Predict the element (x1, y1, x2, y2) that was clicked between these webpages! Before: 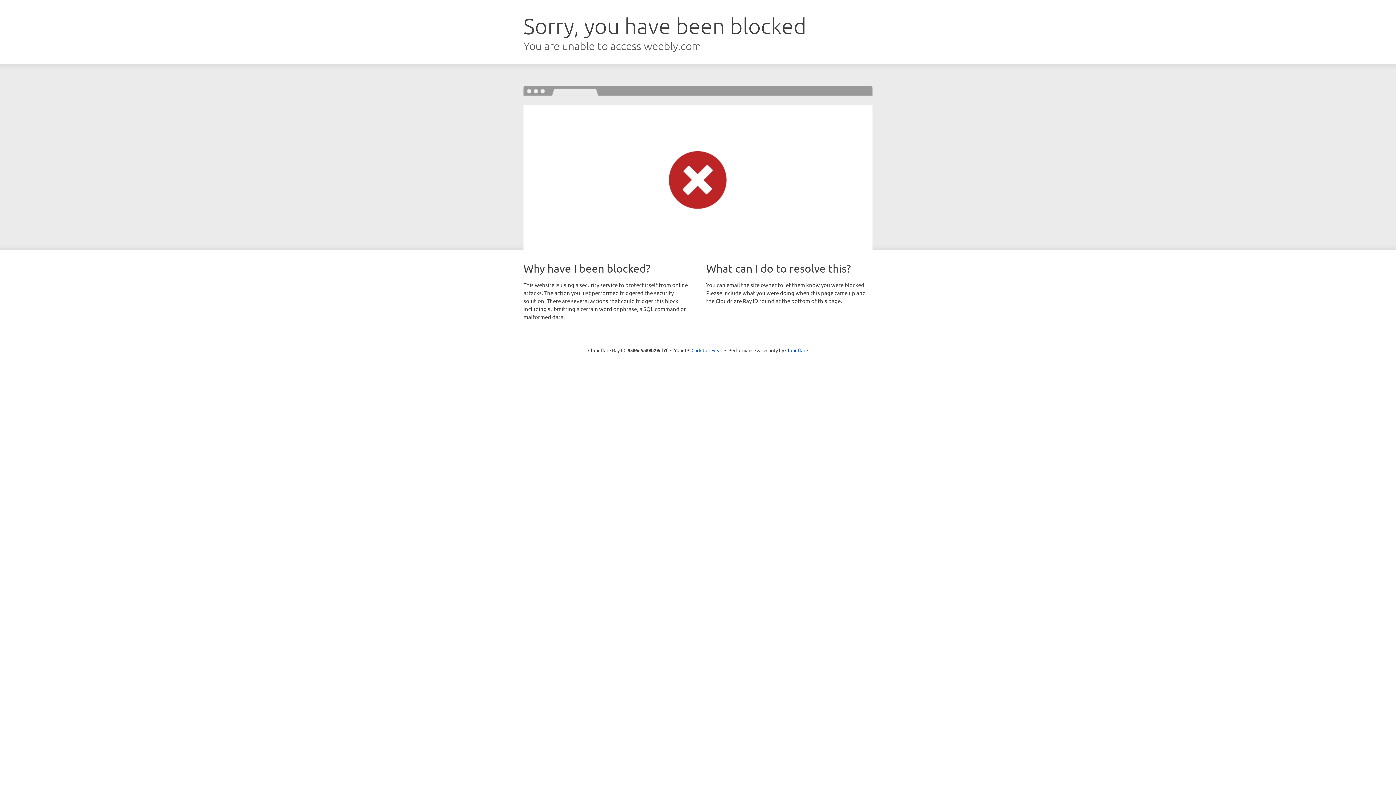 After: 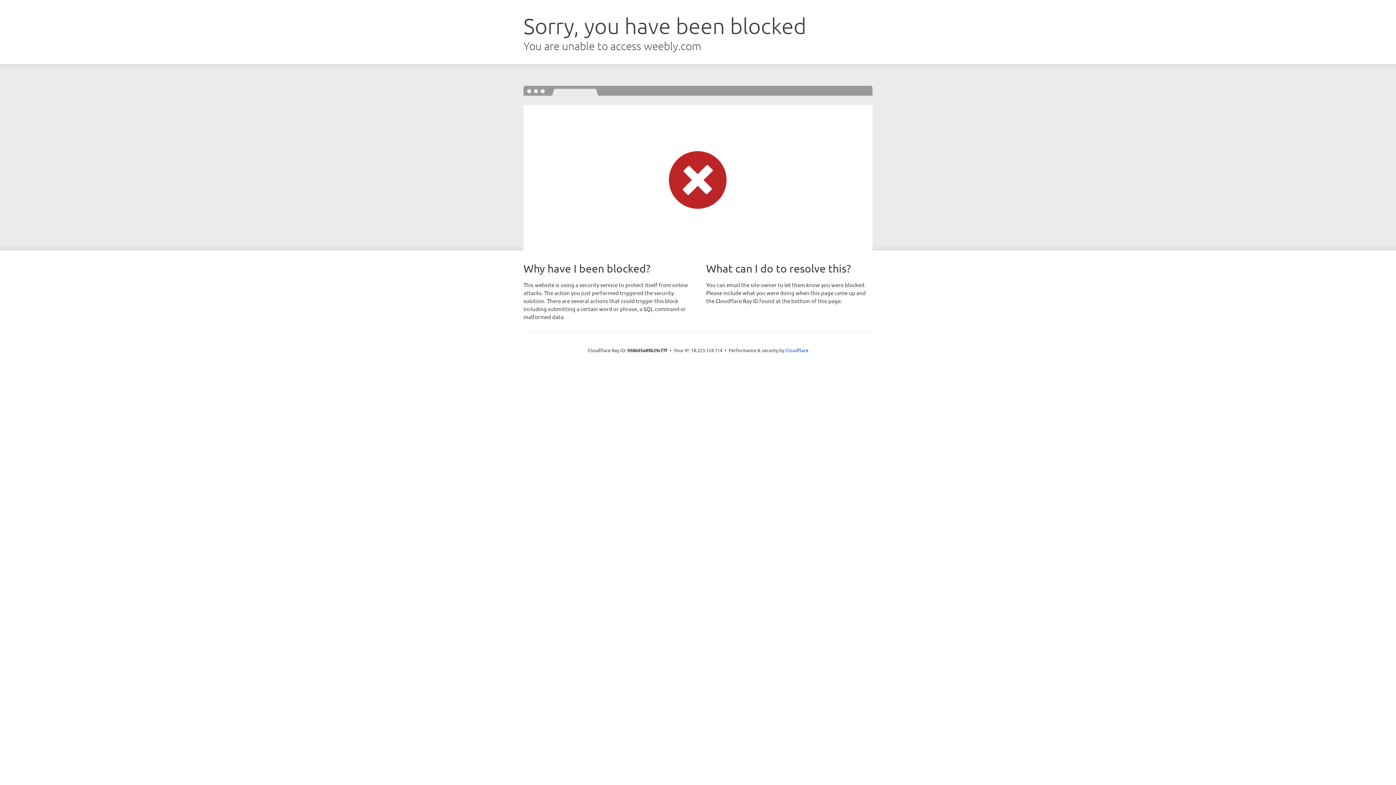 Action: bbox: (691, 346, 722, 353) label: Click to reveal